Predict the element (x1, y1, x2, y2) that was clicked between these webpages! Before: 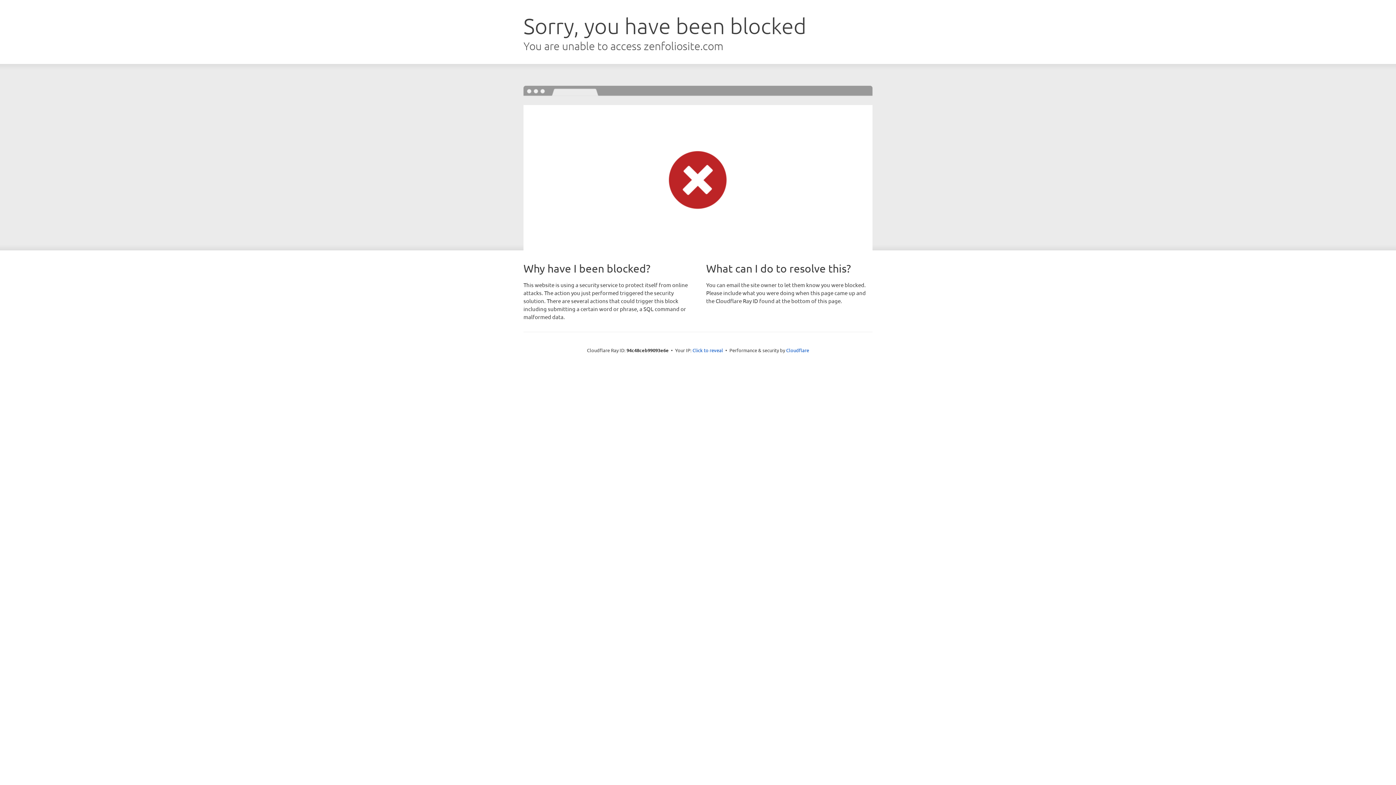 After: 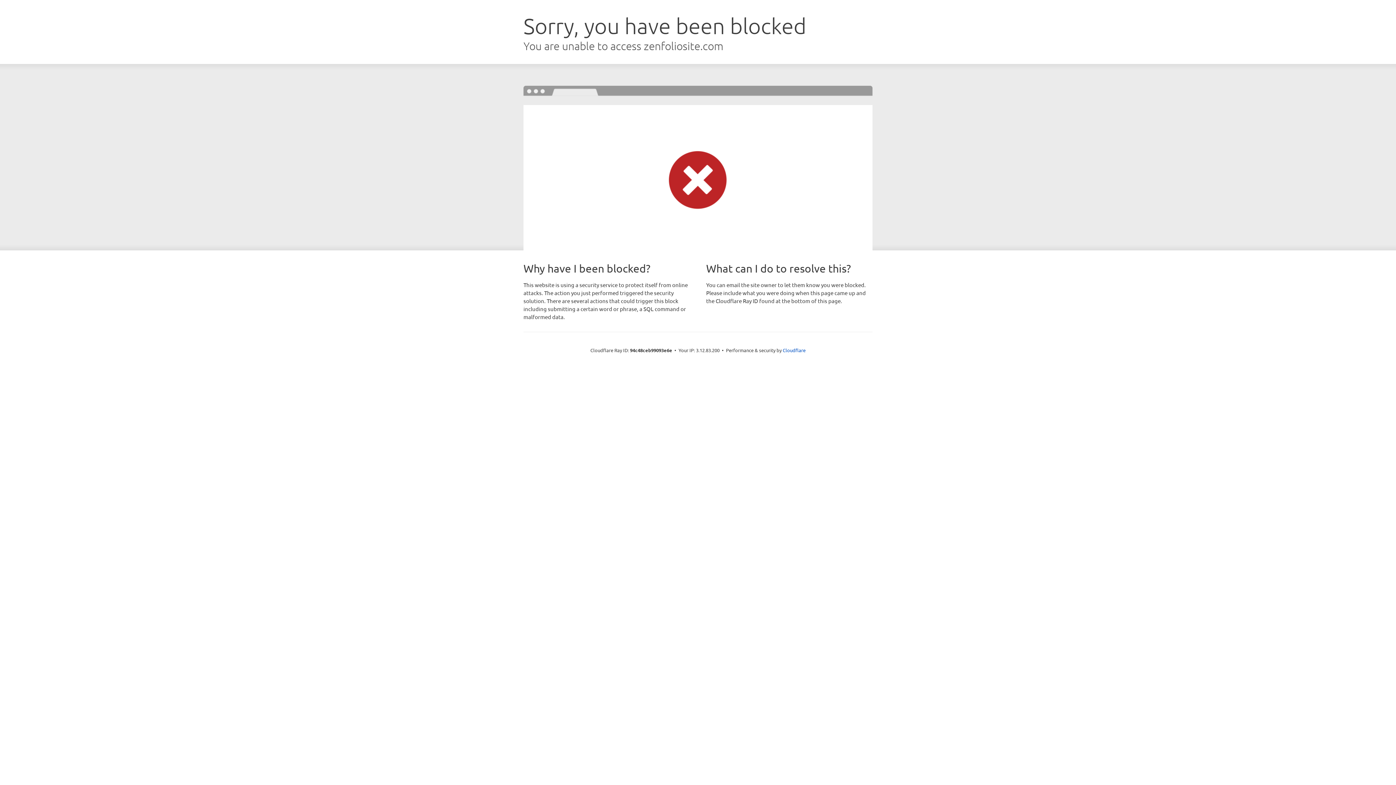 Action: label: Click to reveal bbox: (692, 346, 723, 353)